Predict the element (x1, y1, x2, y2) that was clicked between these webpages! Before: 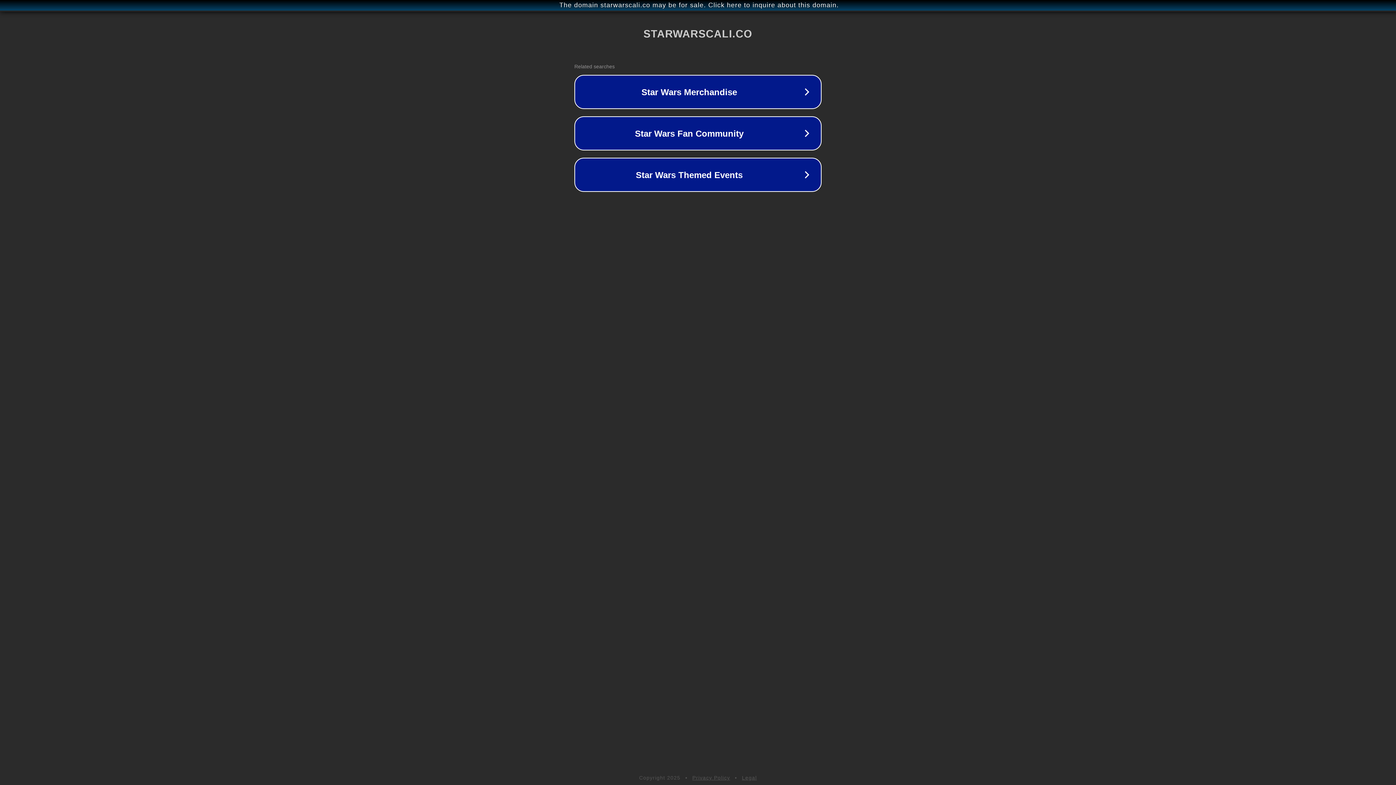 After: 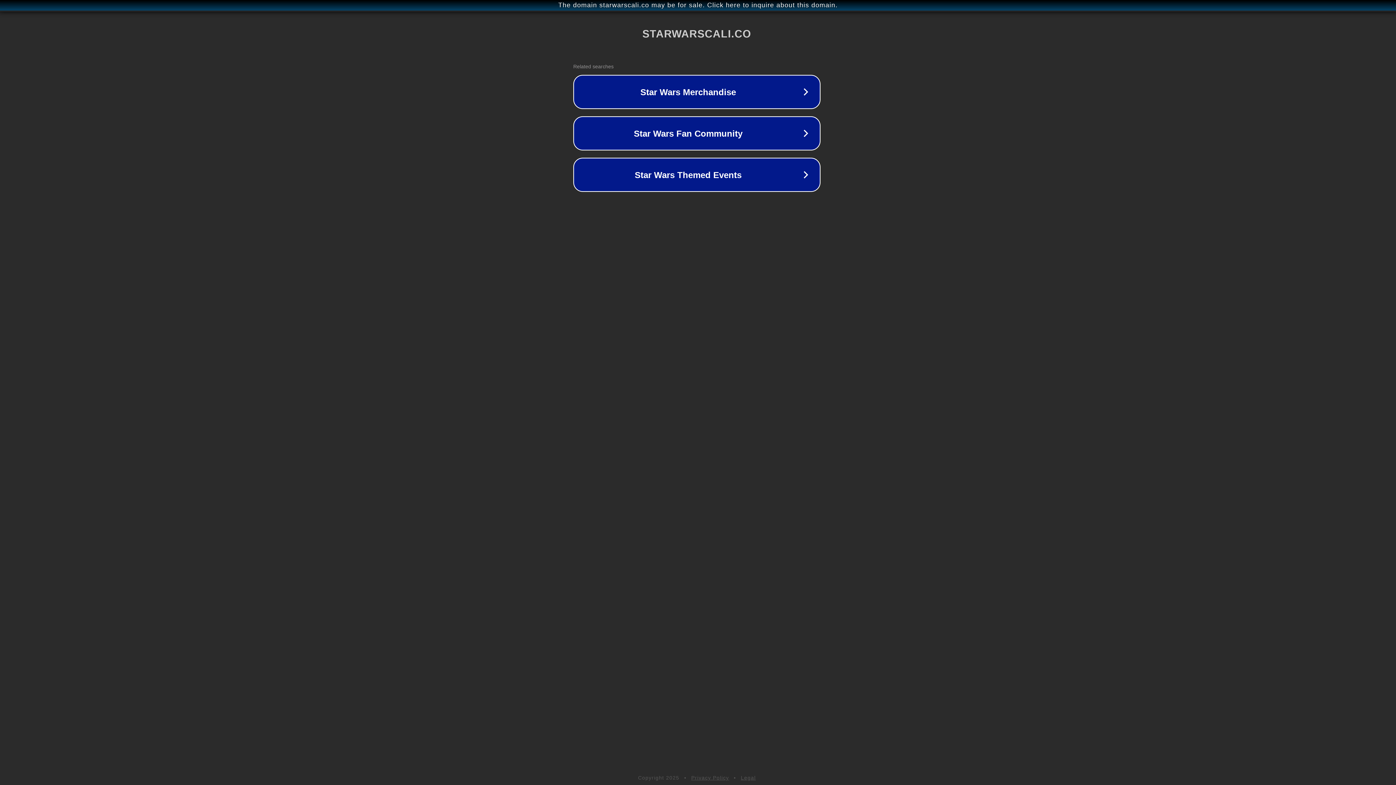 Action: bbox: (1, 1, 1397, 9) label: The domain starwarscali.co may be for sale. Click here to inquire about this domain.